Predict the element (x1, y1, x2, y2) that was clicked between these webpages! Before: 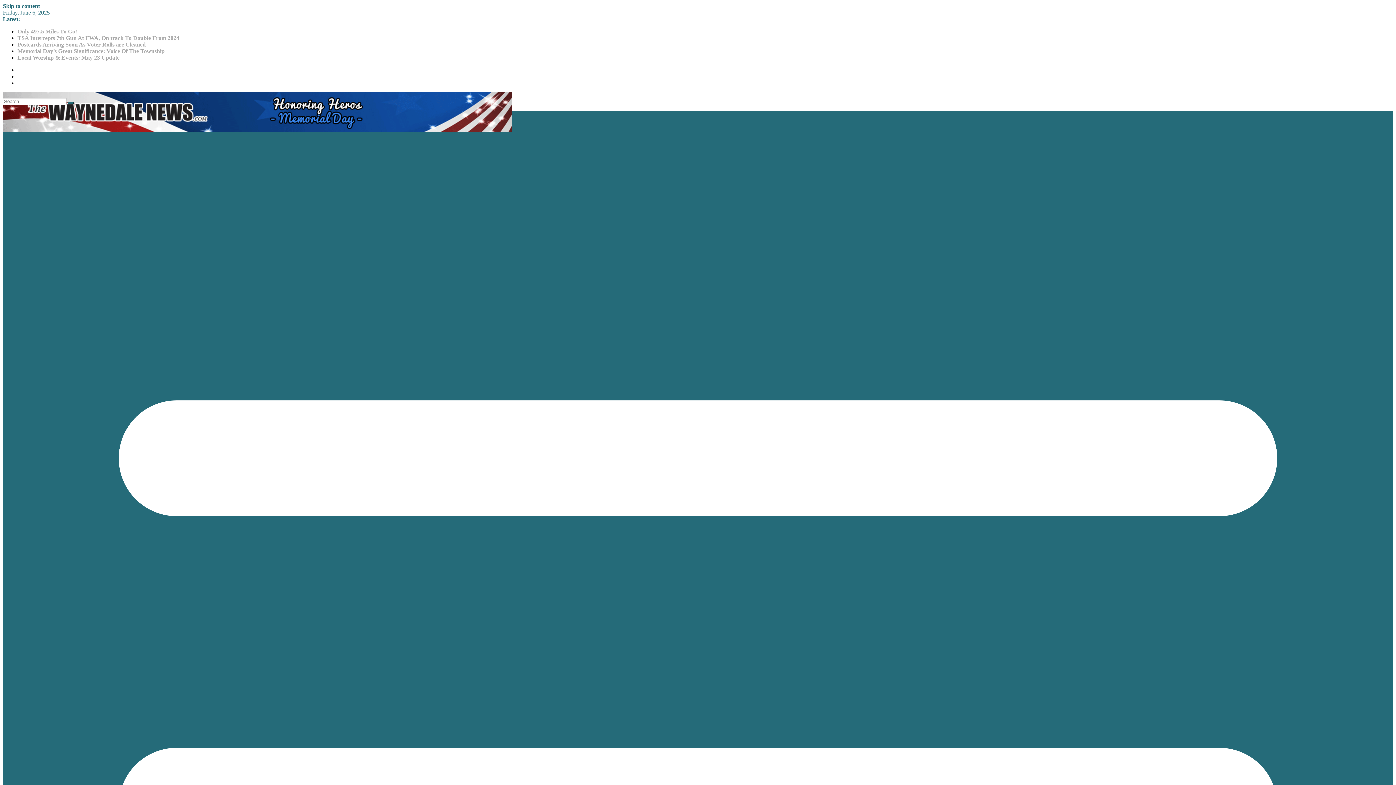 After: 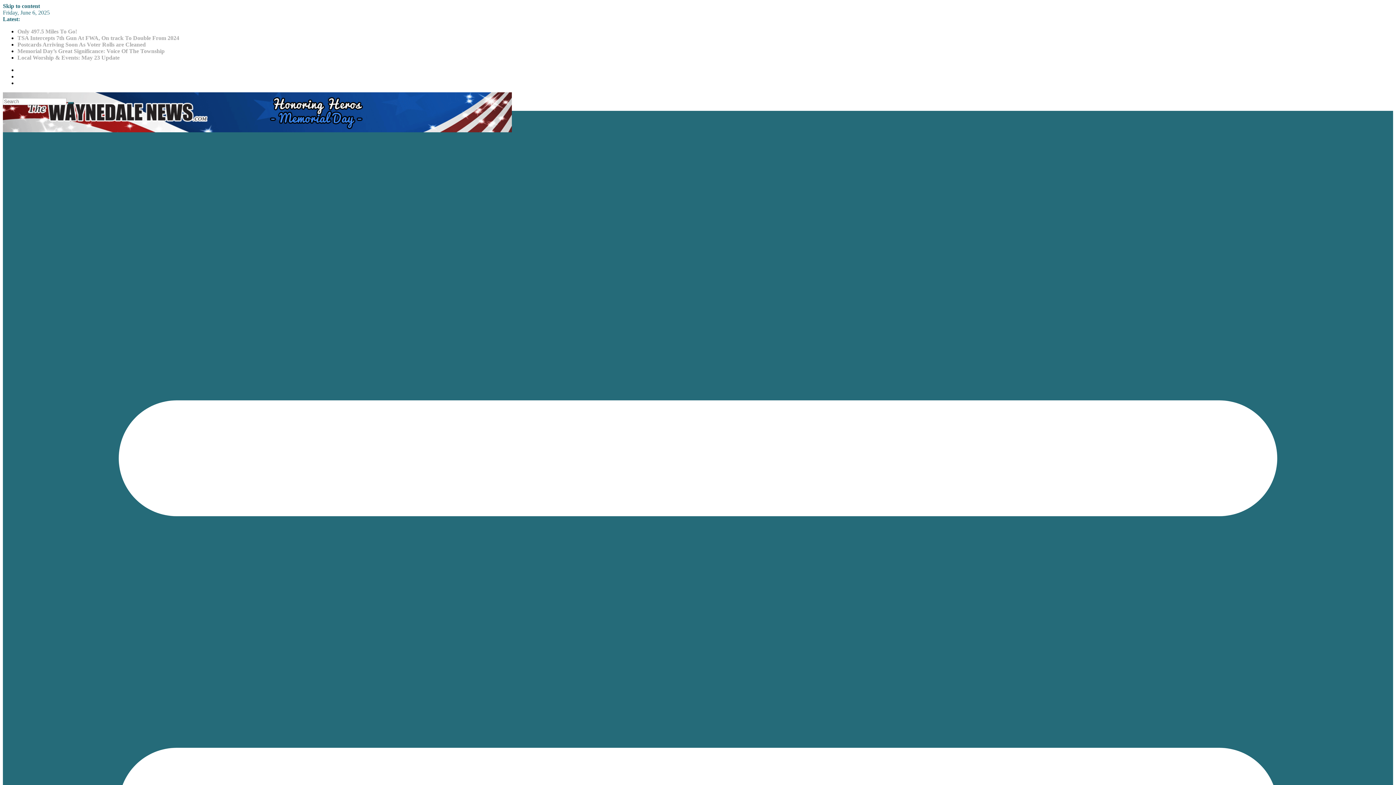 Action: bbox: (2, 2, 40, 9) label: Skip to content